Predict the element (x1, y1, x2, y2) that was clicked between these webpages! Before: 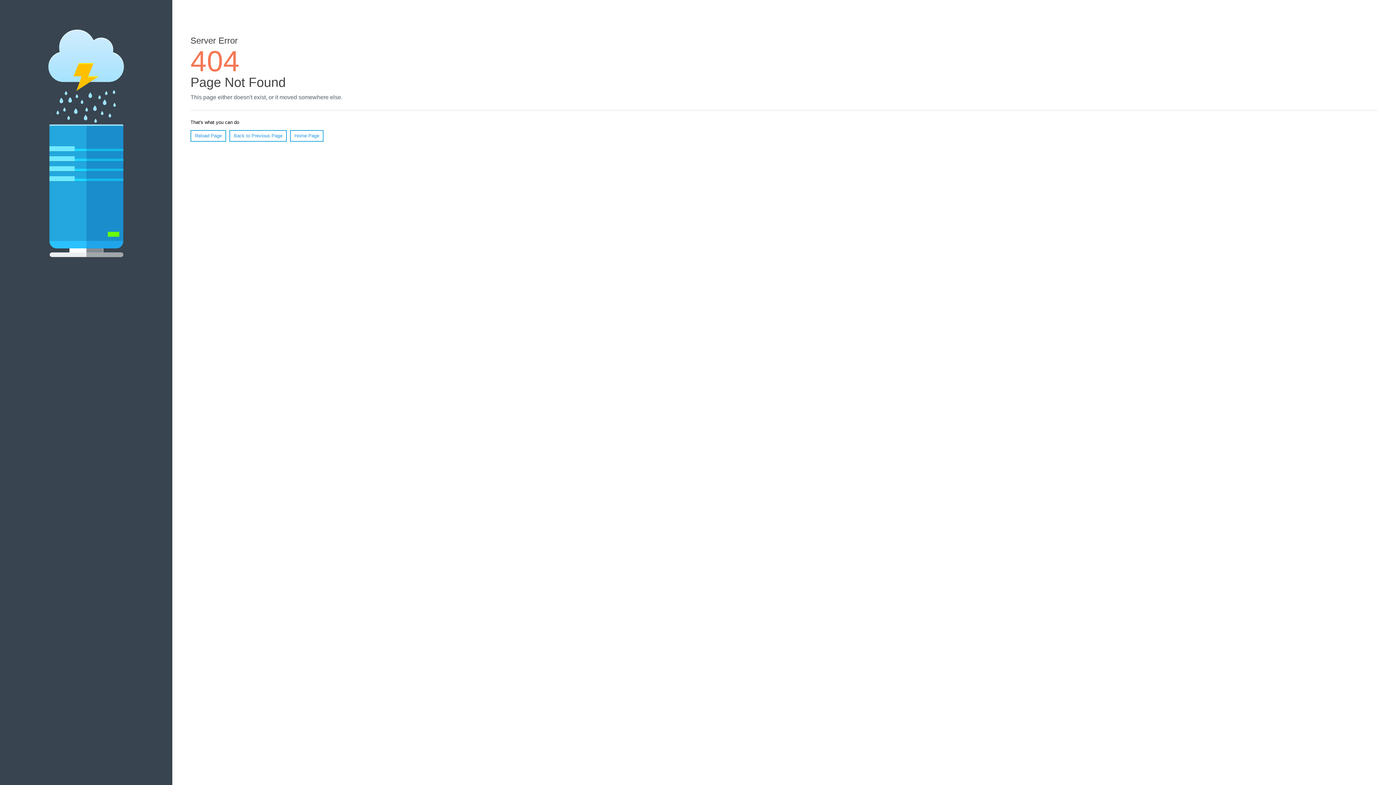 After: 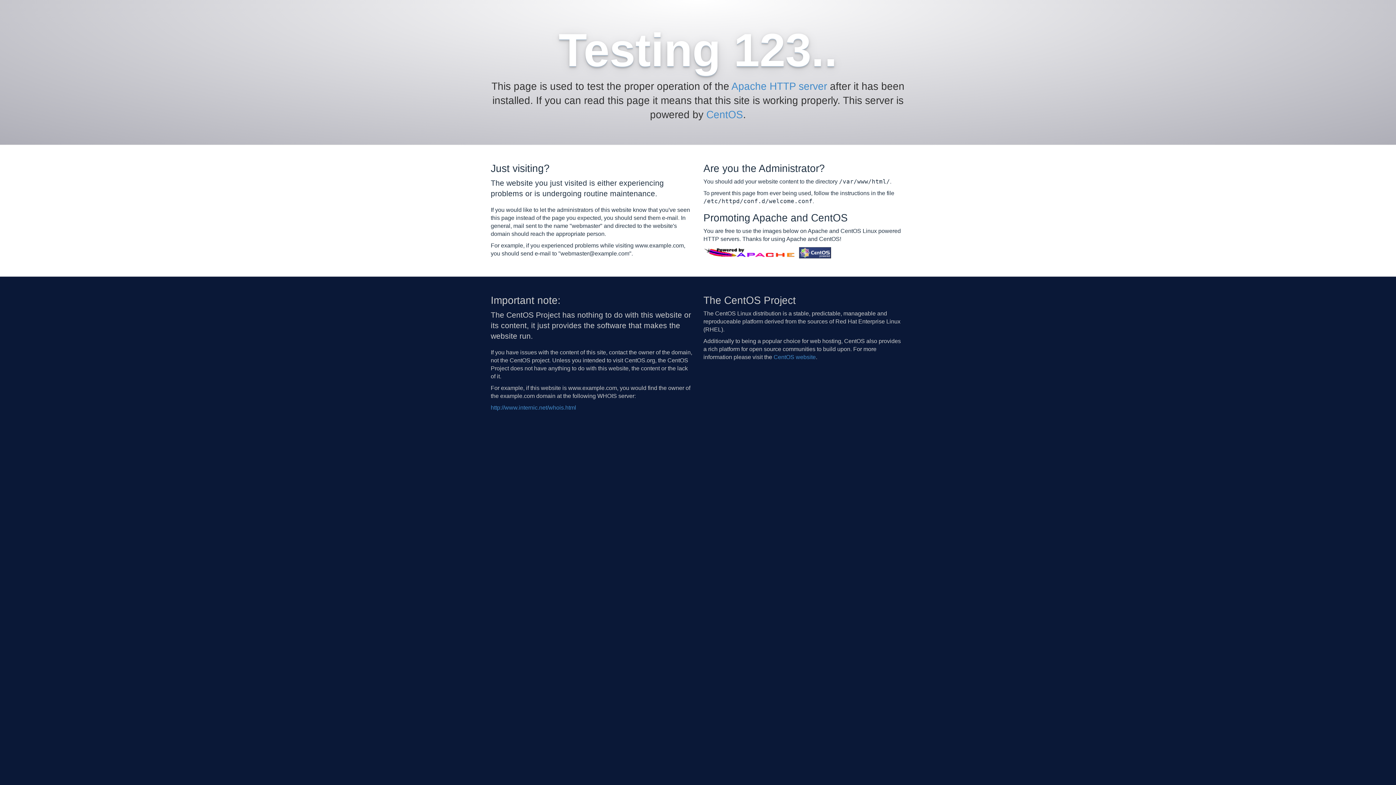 Action: bbox: (290, 130, 323, 141) label: Home Page